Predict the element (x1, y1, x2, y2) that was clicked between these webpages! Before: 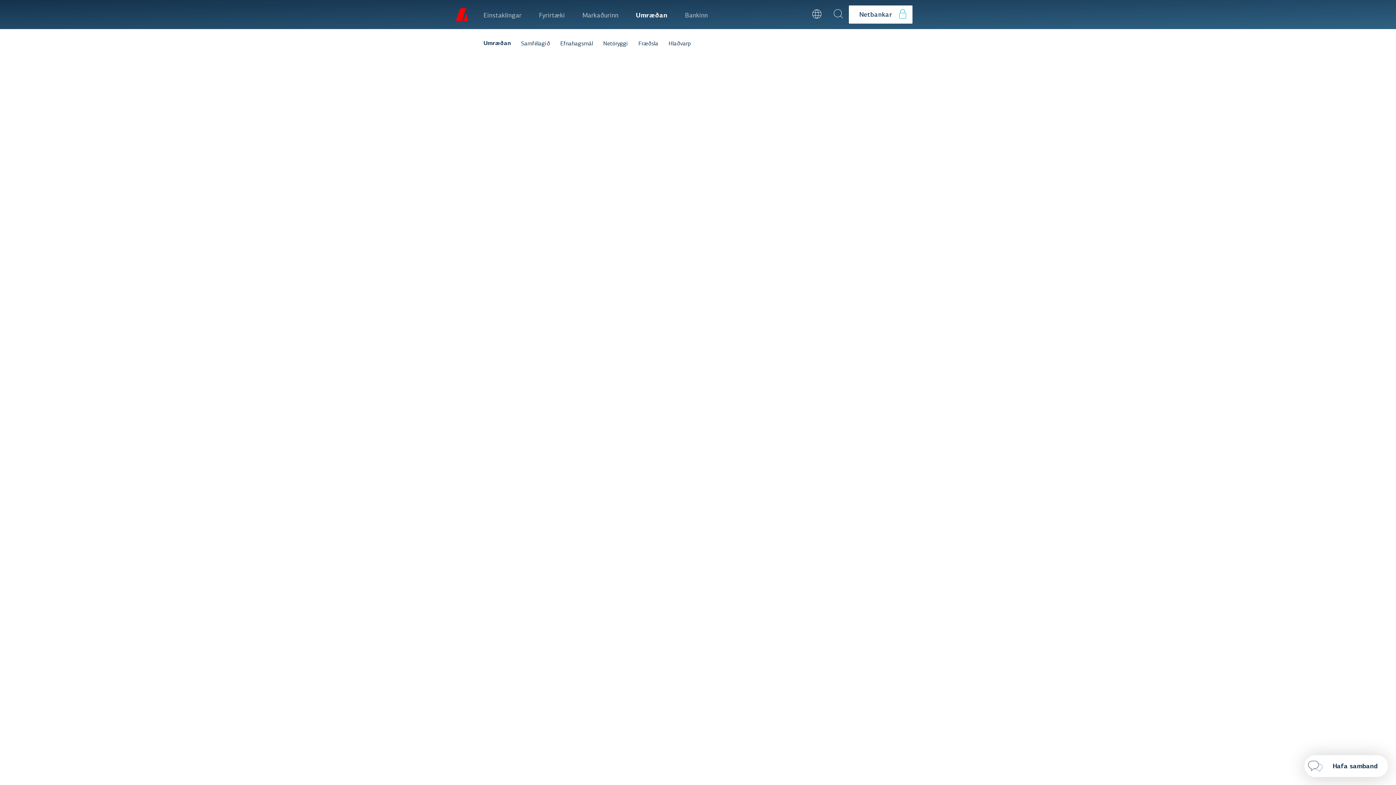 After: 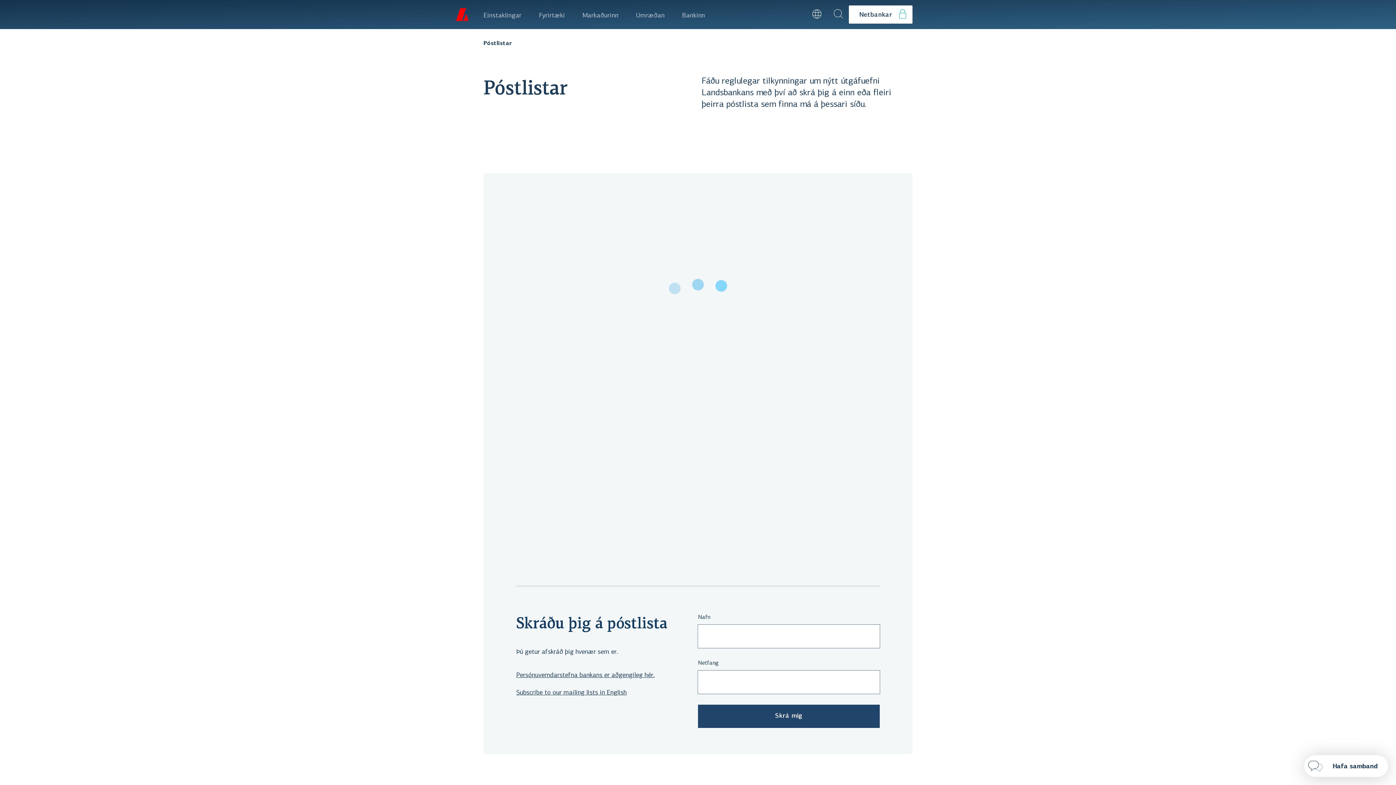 Action: label: Póstlistar bbox: (810, 625, 856, 638)